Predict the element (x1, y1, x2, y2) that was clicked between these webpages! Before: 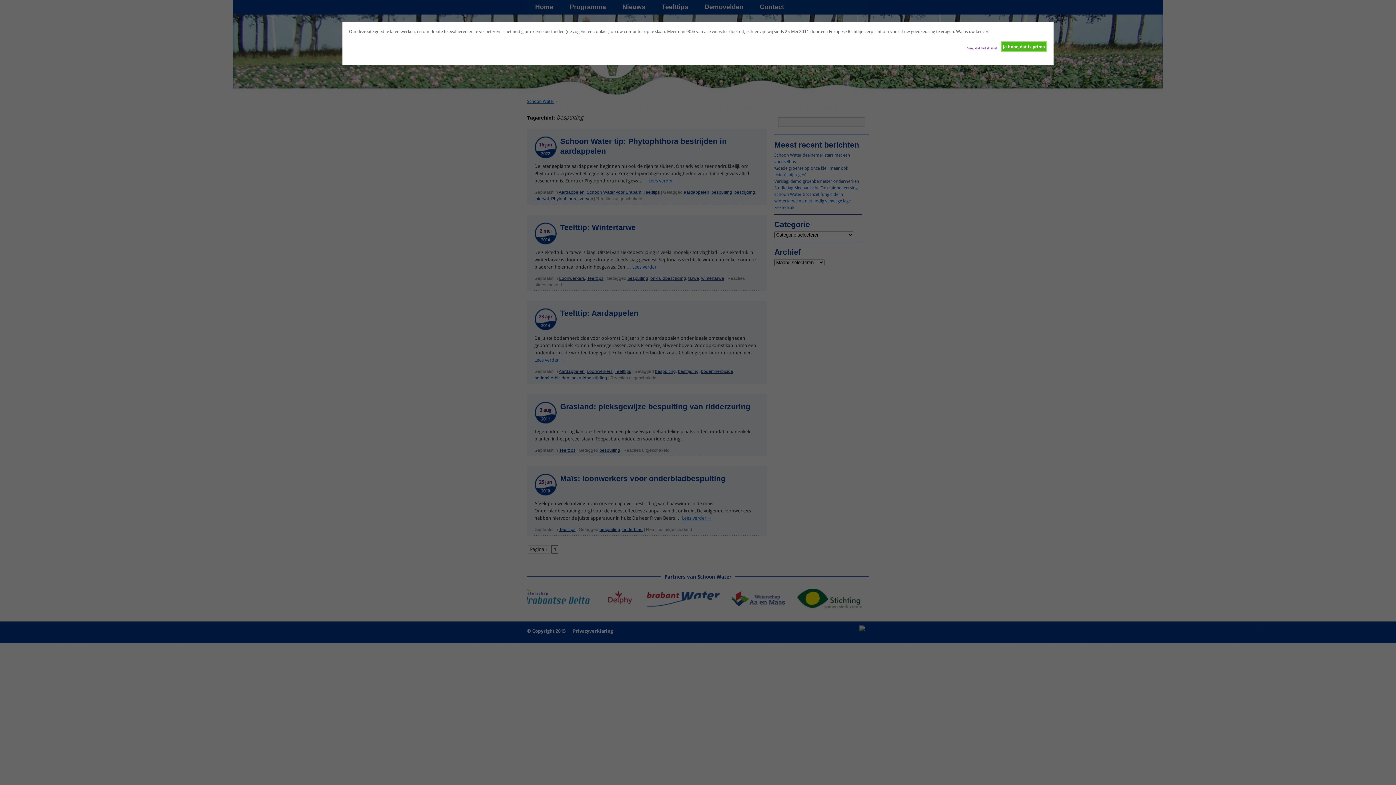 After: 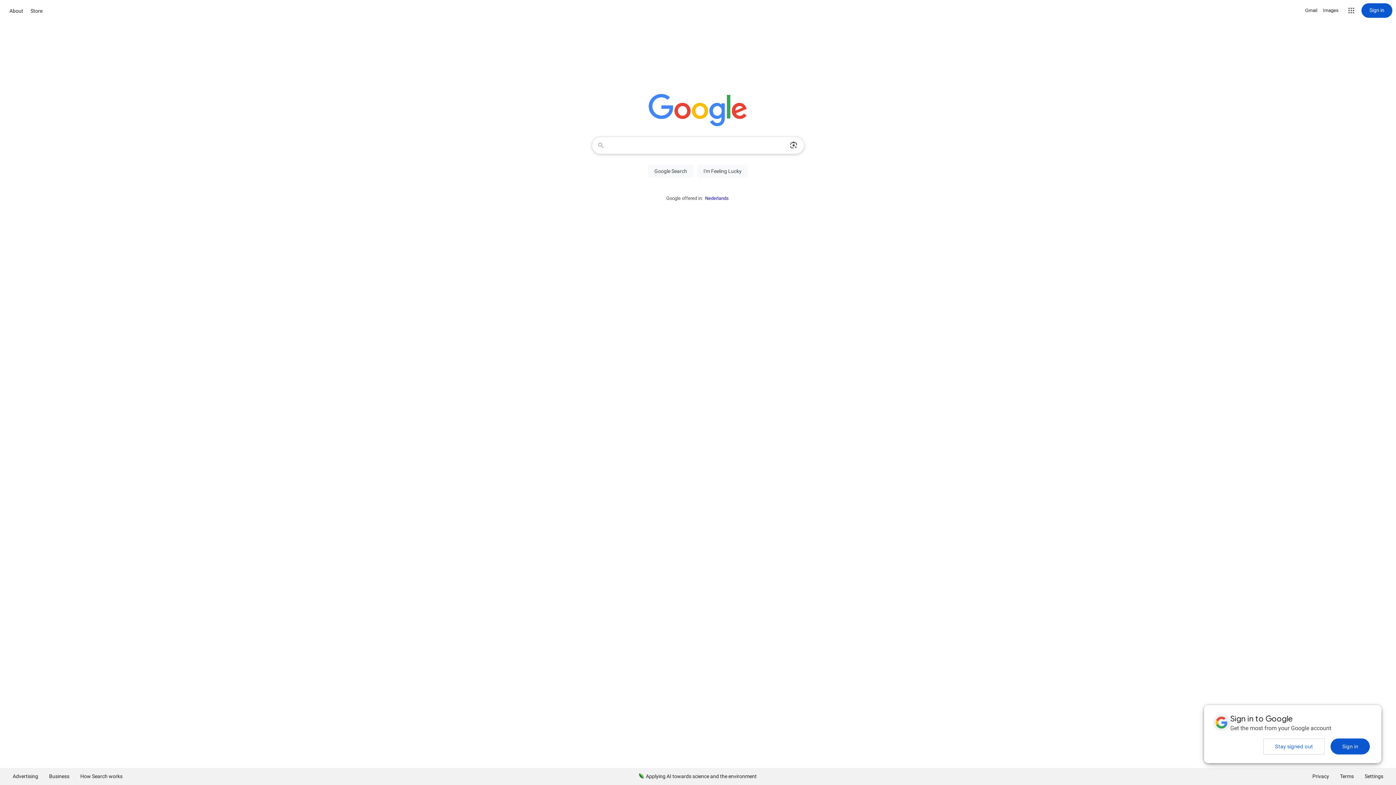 Action: bbox: (966, 41, 997, 51) label: Nee, dat wil ik niet